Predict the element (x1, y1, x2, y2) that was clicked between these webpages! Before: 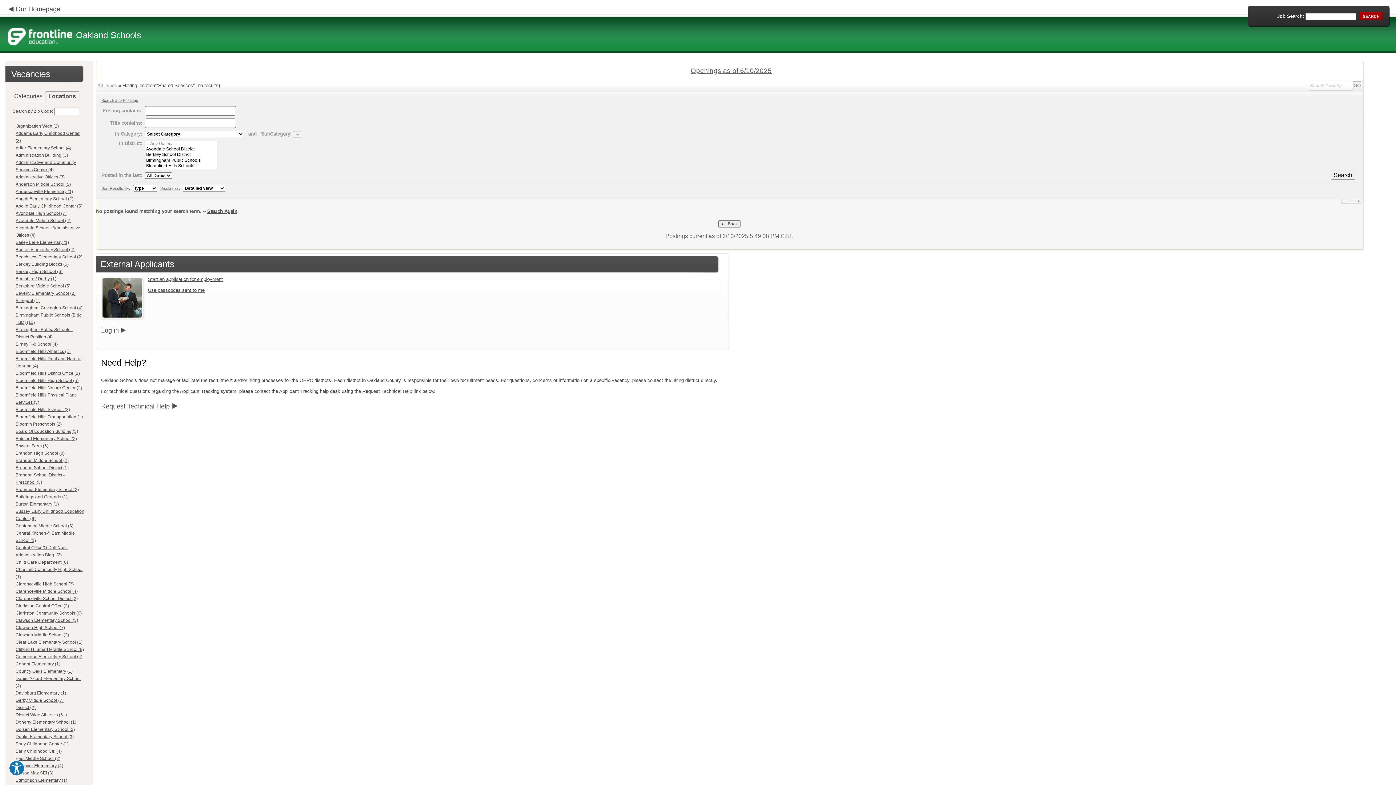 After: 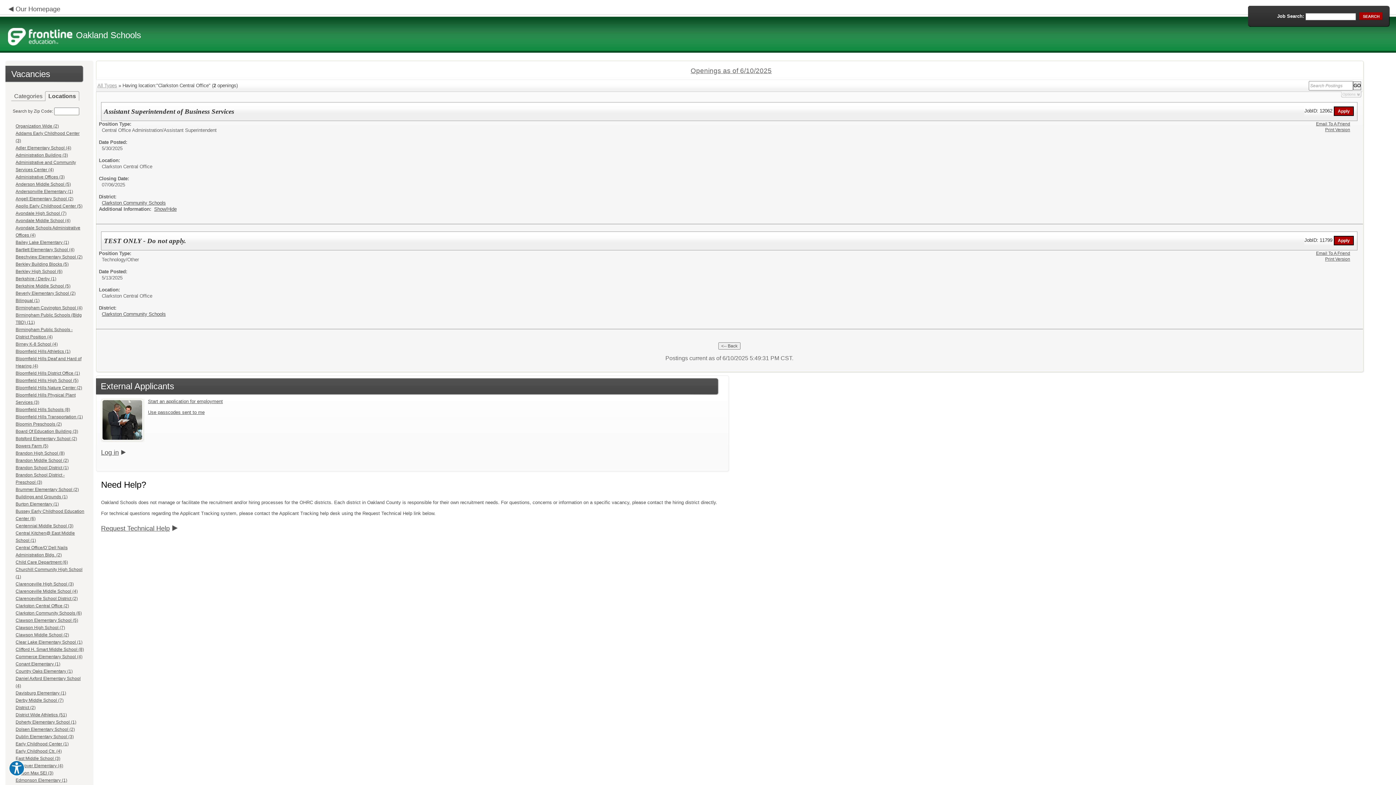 Action: bbox: (15, 603, 69, 608) label: Clarkston Central Office (2)